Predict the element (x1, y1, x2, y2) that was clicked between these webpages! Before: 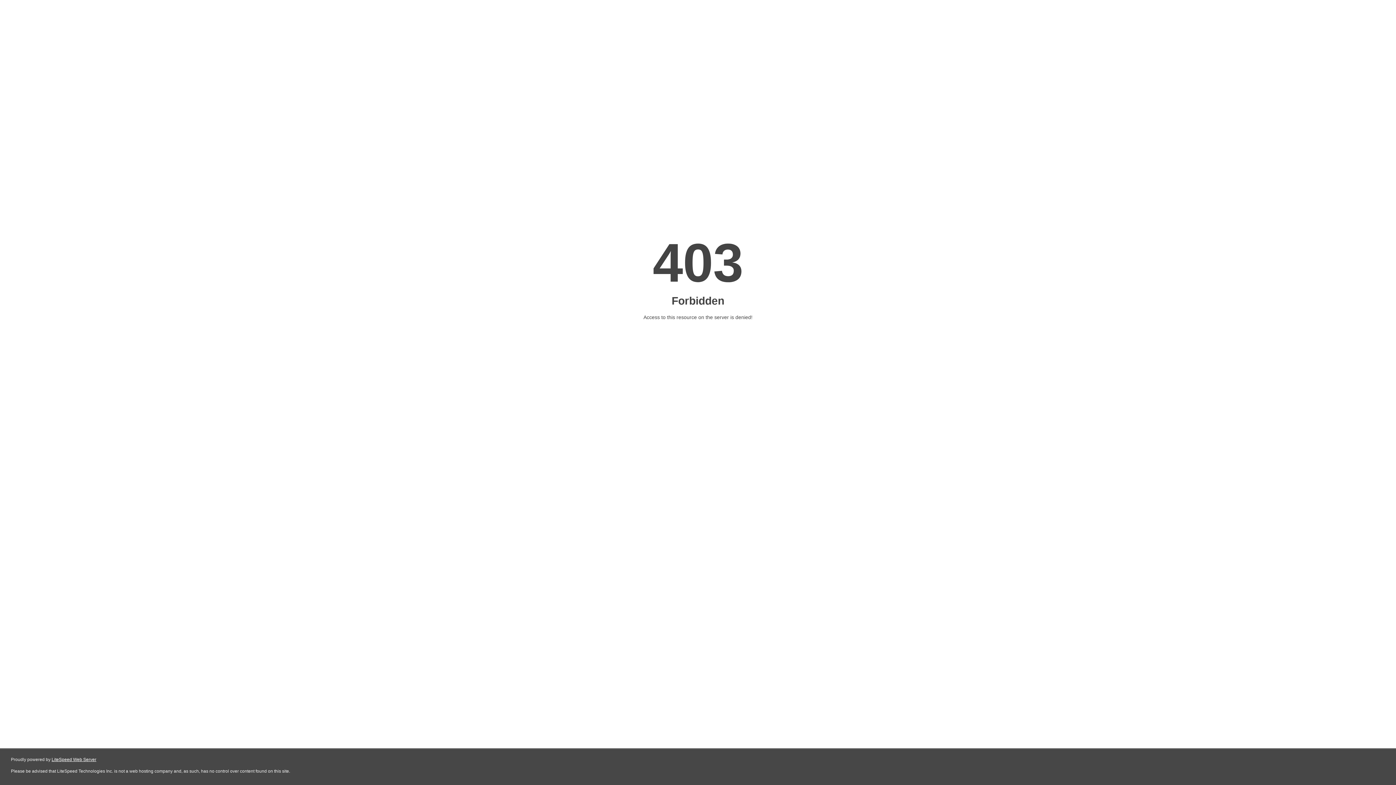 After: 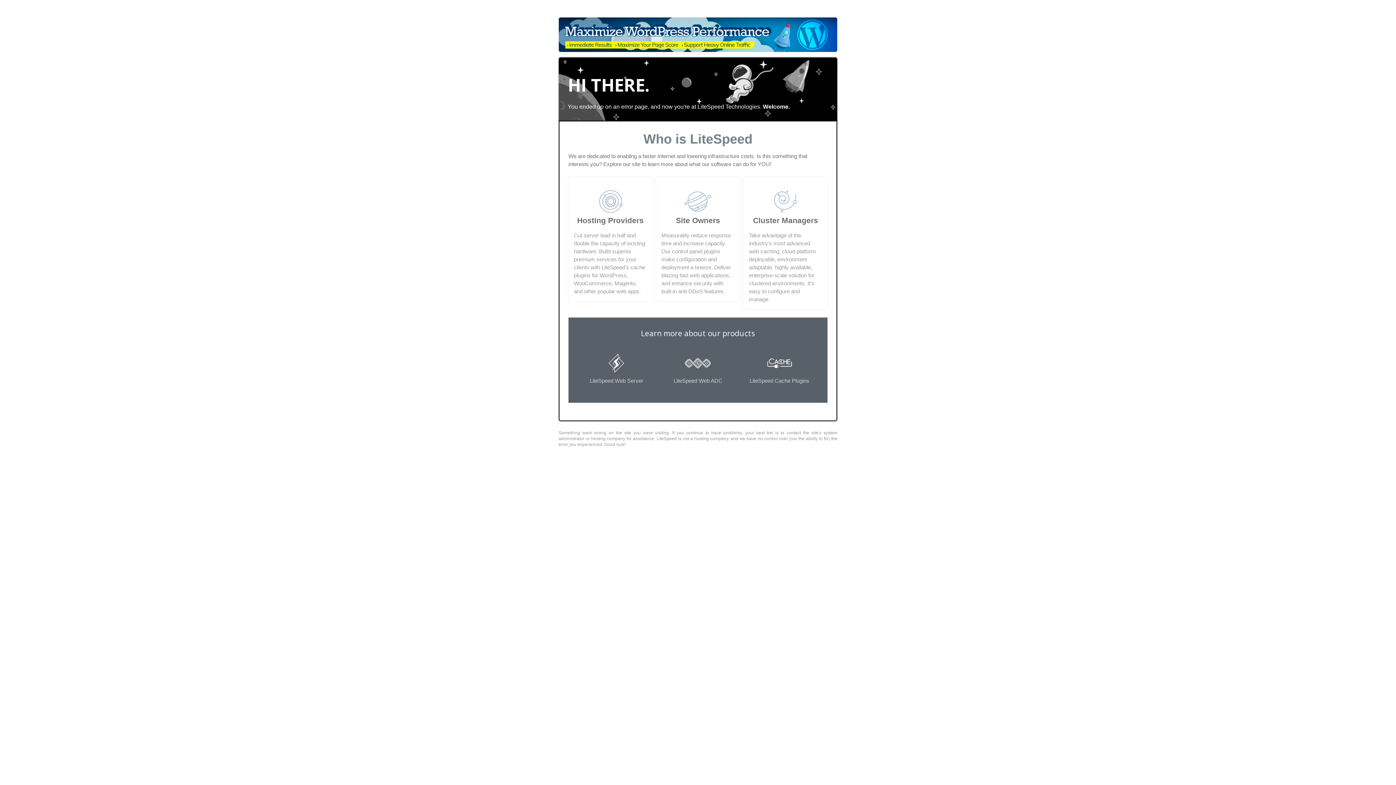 Action: bbox: (51, 757, 96, 762) label: LiteSpeed Web Server